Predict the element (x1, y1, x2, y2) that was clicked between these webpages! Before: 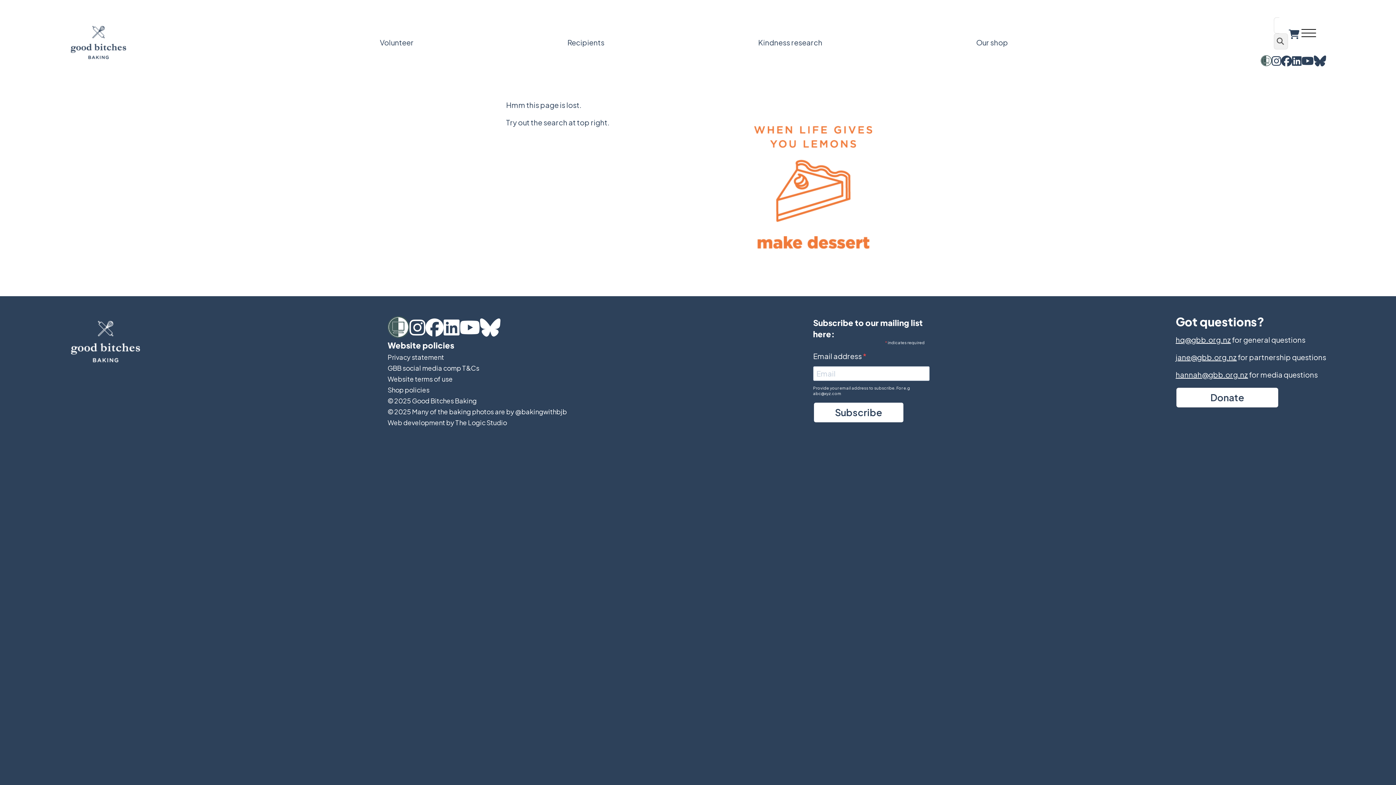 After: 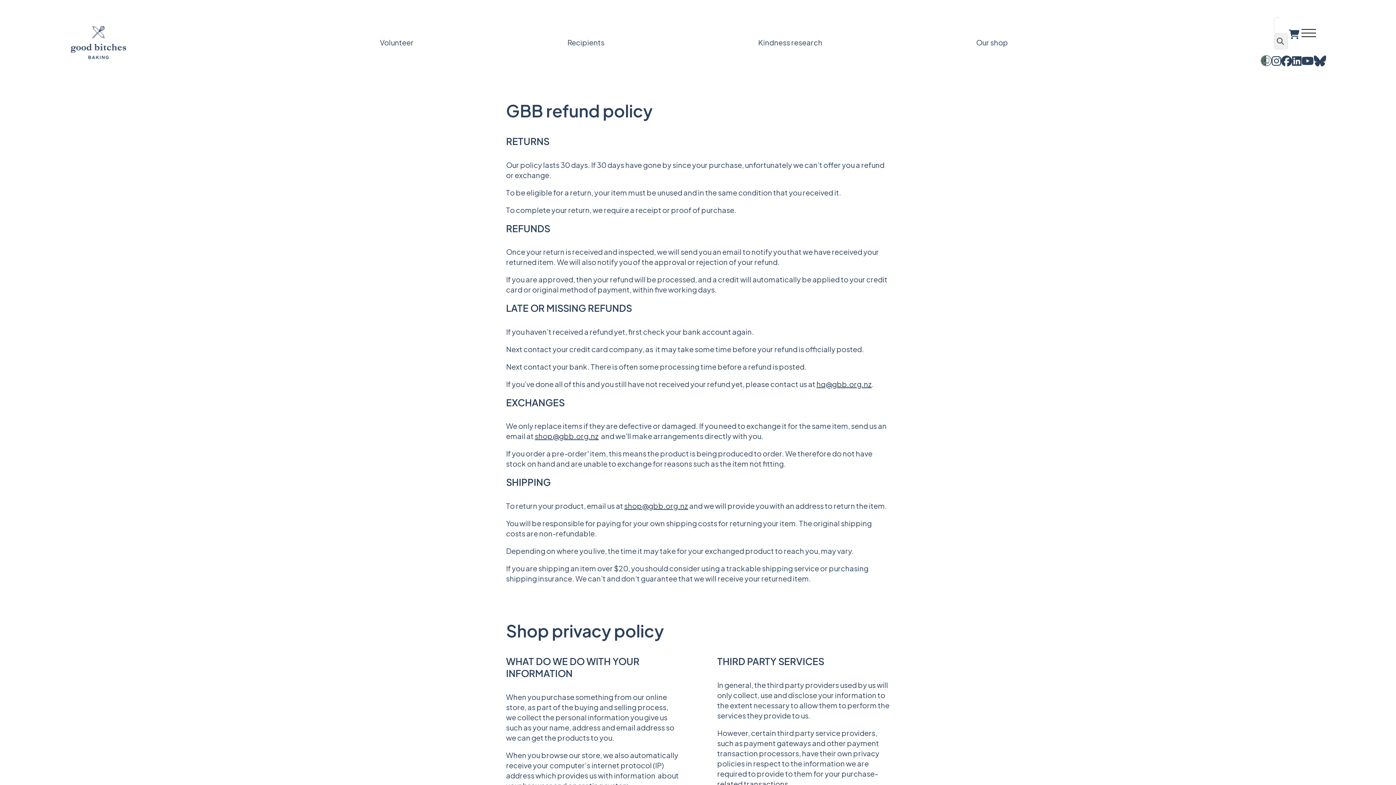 Action: bbox: (387, 385, 429, 394) label: Shop policies